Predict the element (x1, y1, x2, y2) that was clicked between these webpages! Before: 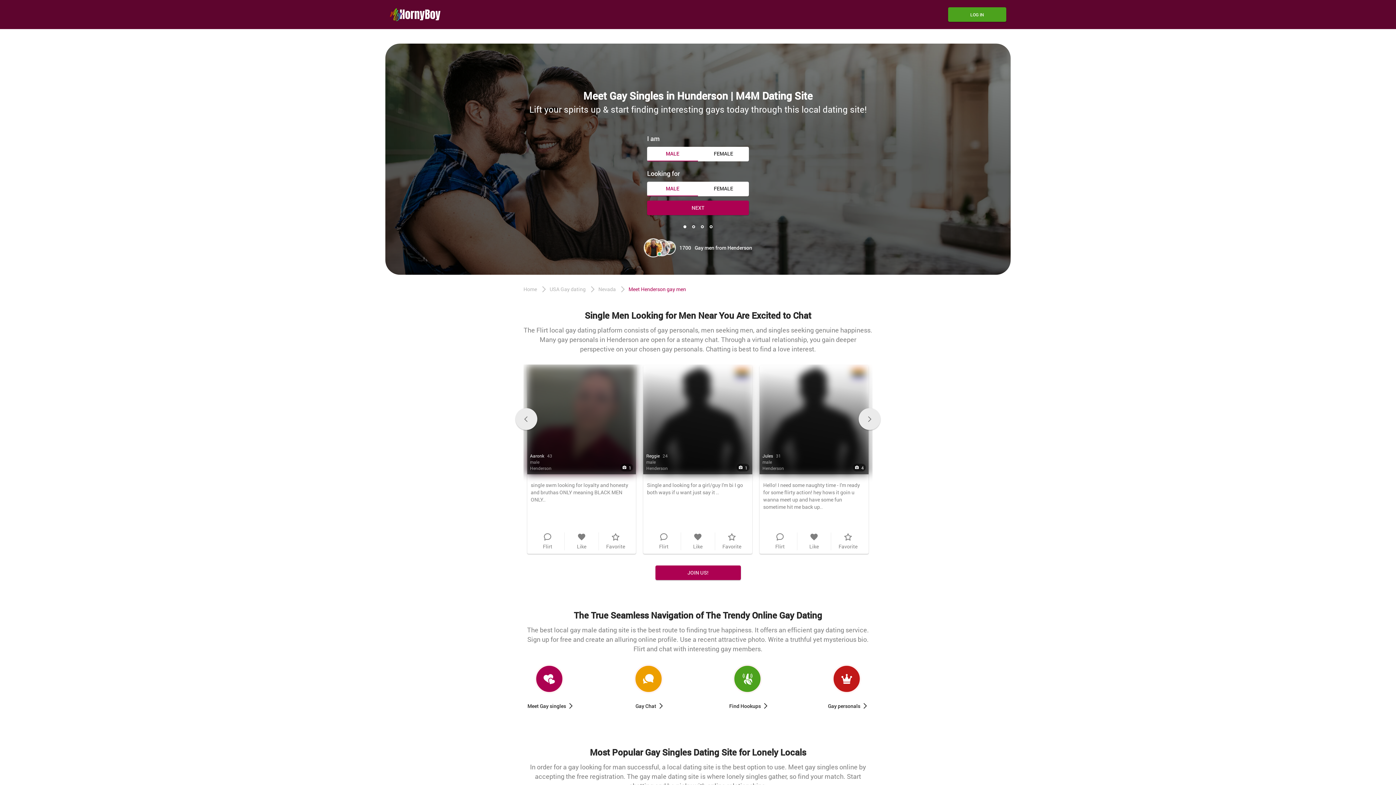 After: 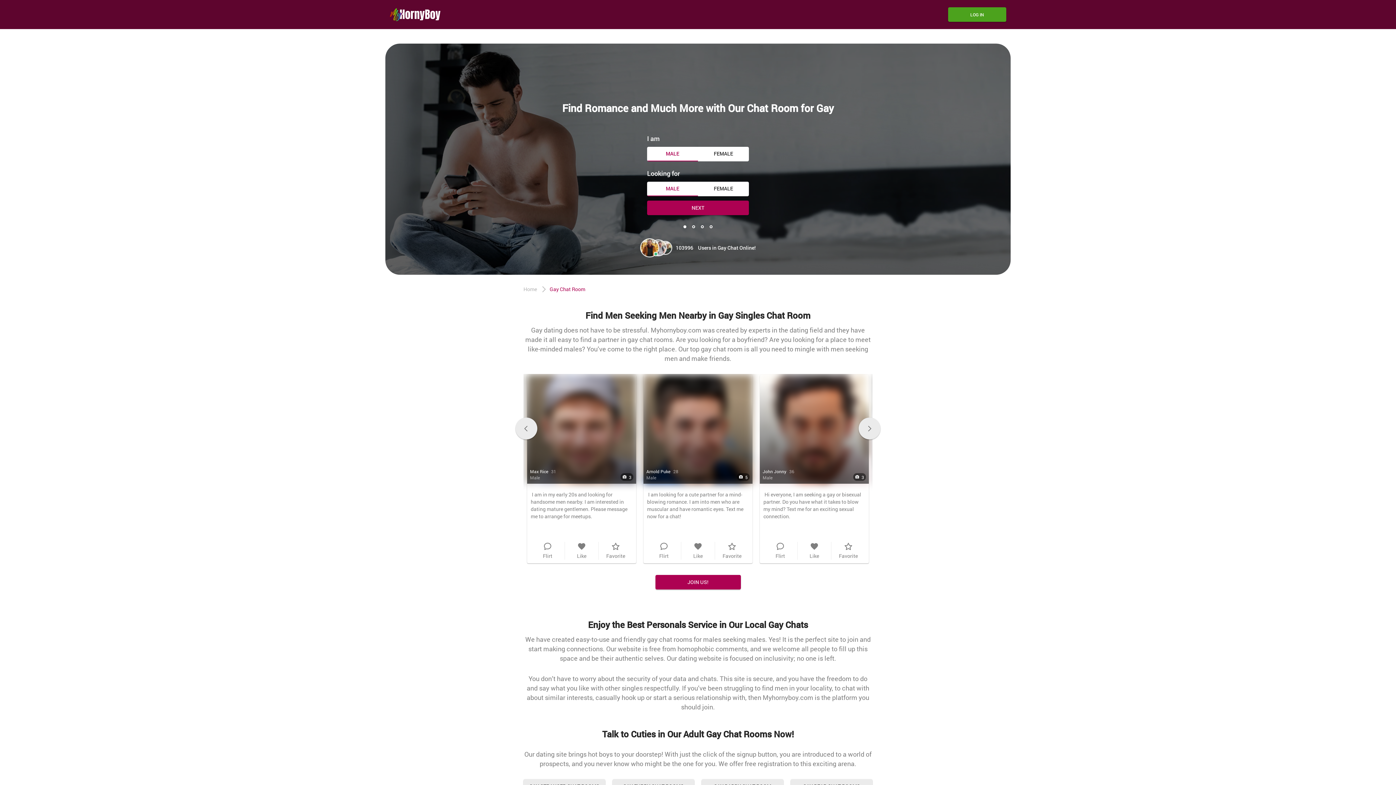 Action: bbox: (632, 702, 665, 710) label: Gay Chat